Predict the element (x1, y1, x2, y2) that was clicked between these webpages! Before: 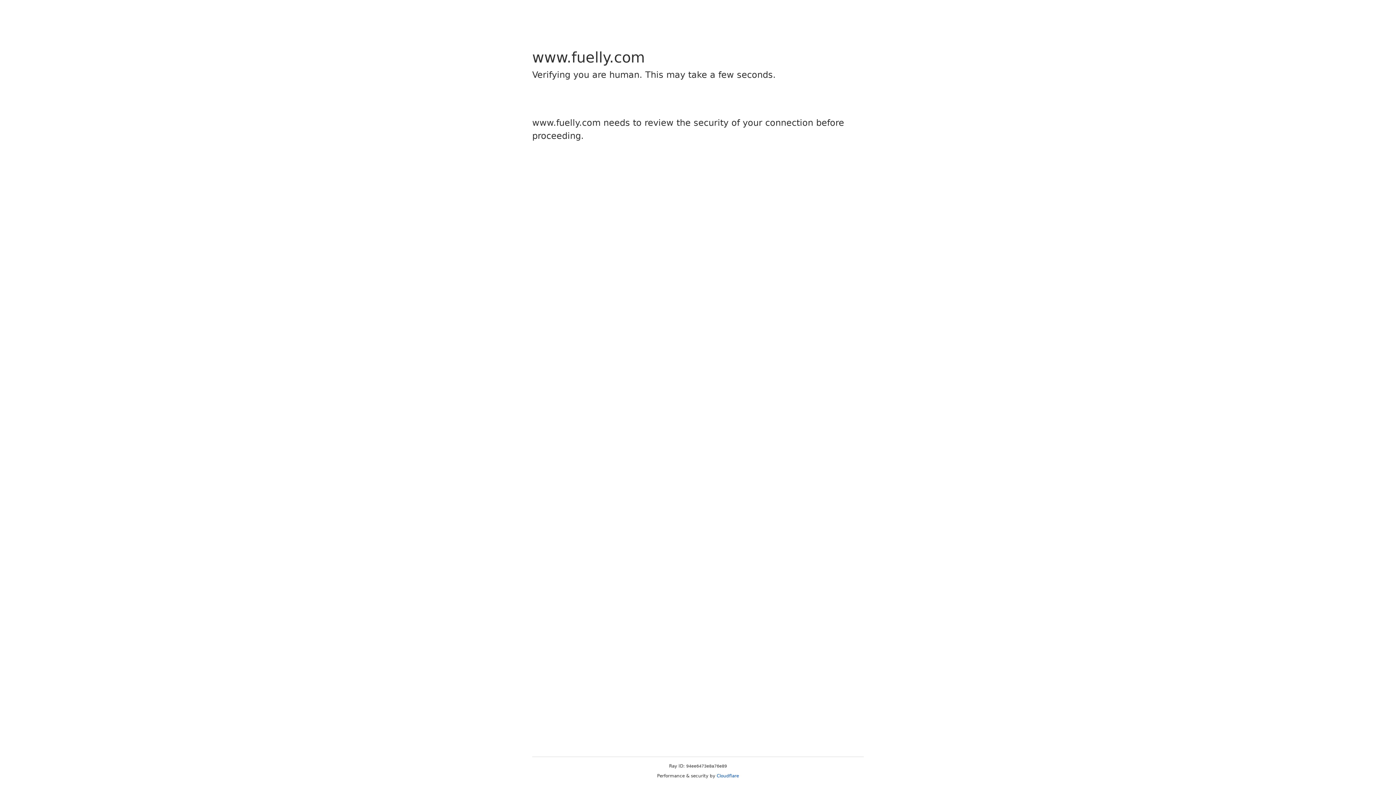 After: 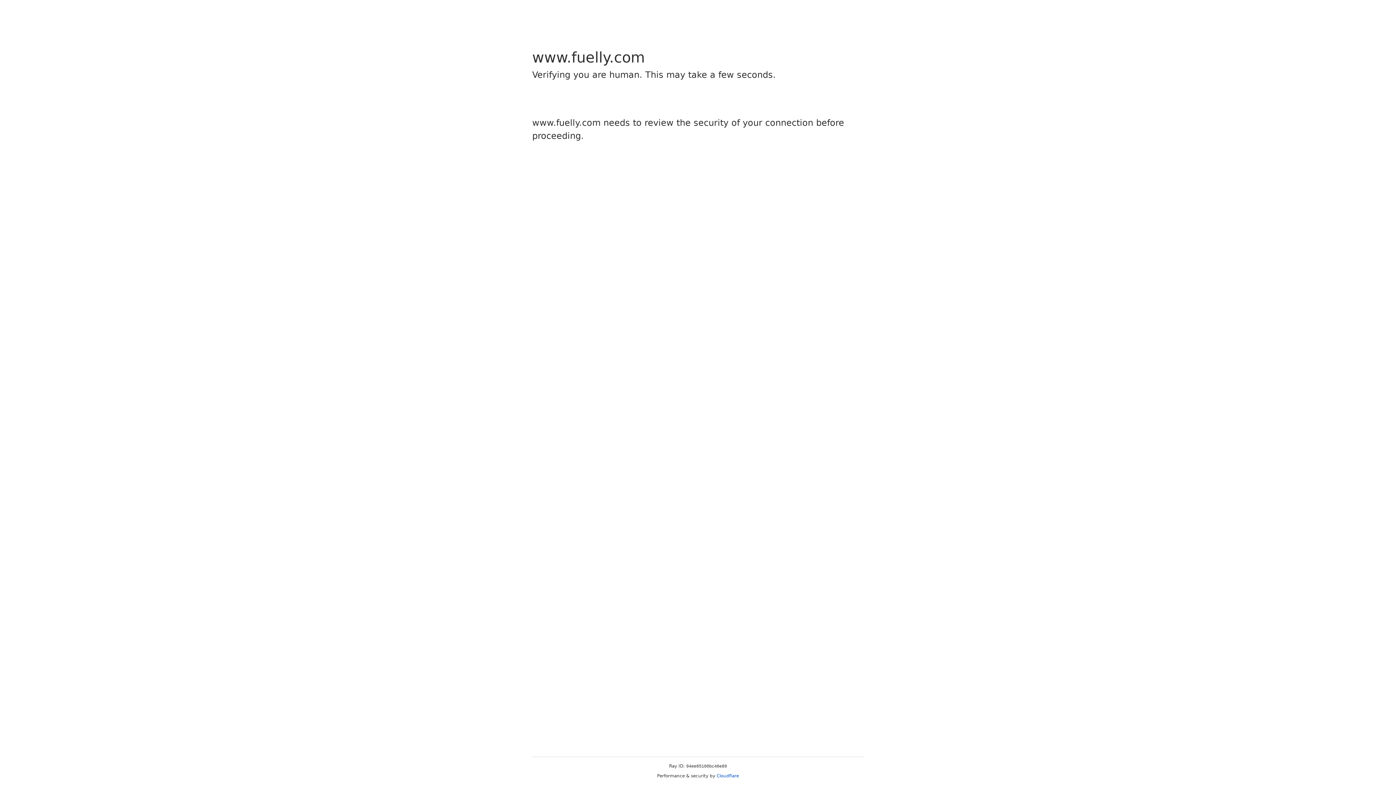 Action: label: Cloudflare bbox: (716, 773, 739, 778)